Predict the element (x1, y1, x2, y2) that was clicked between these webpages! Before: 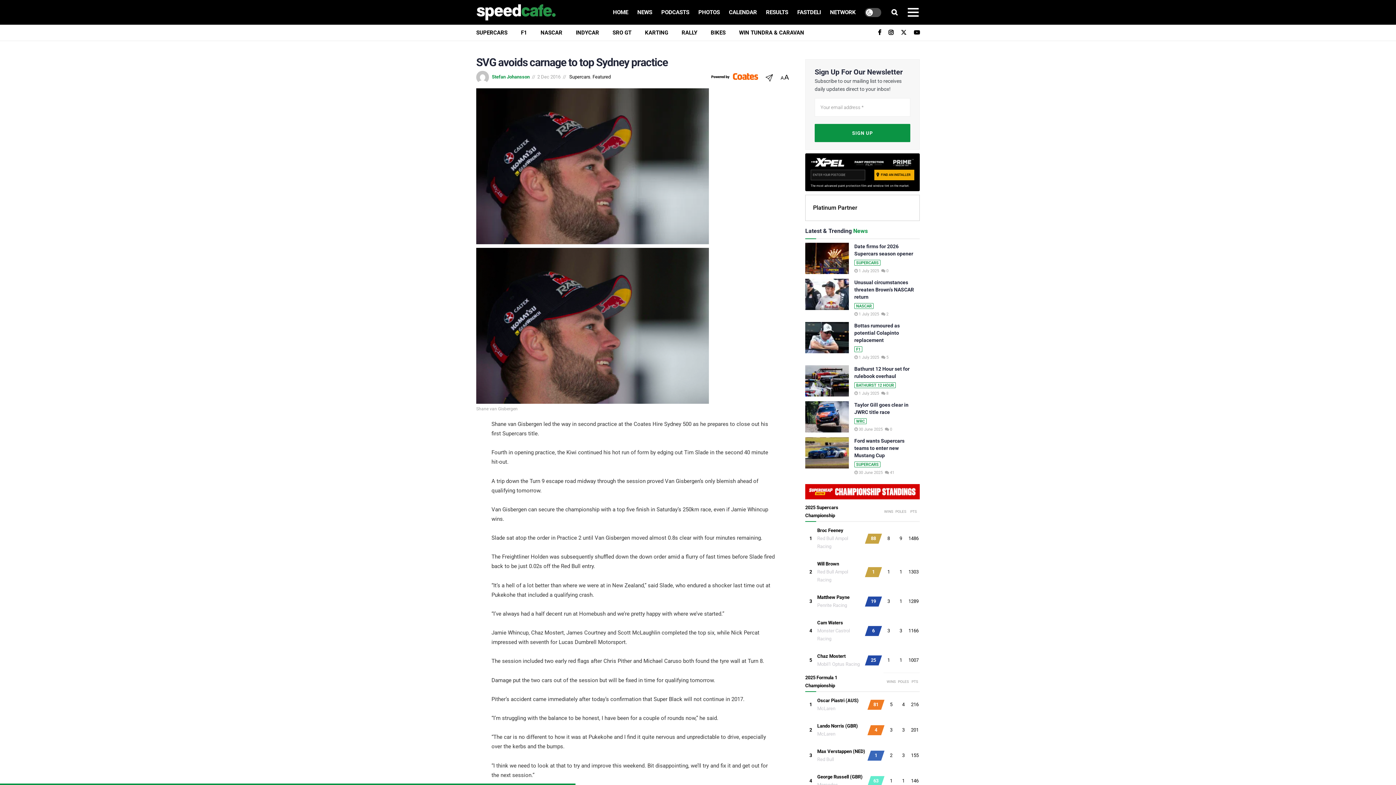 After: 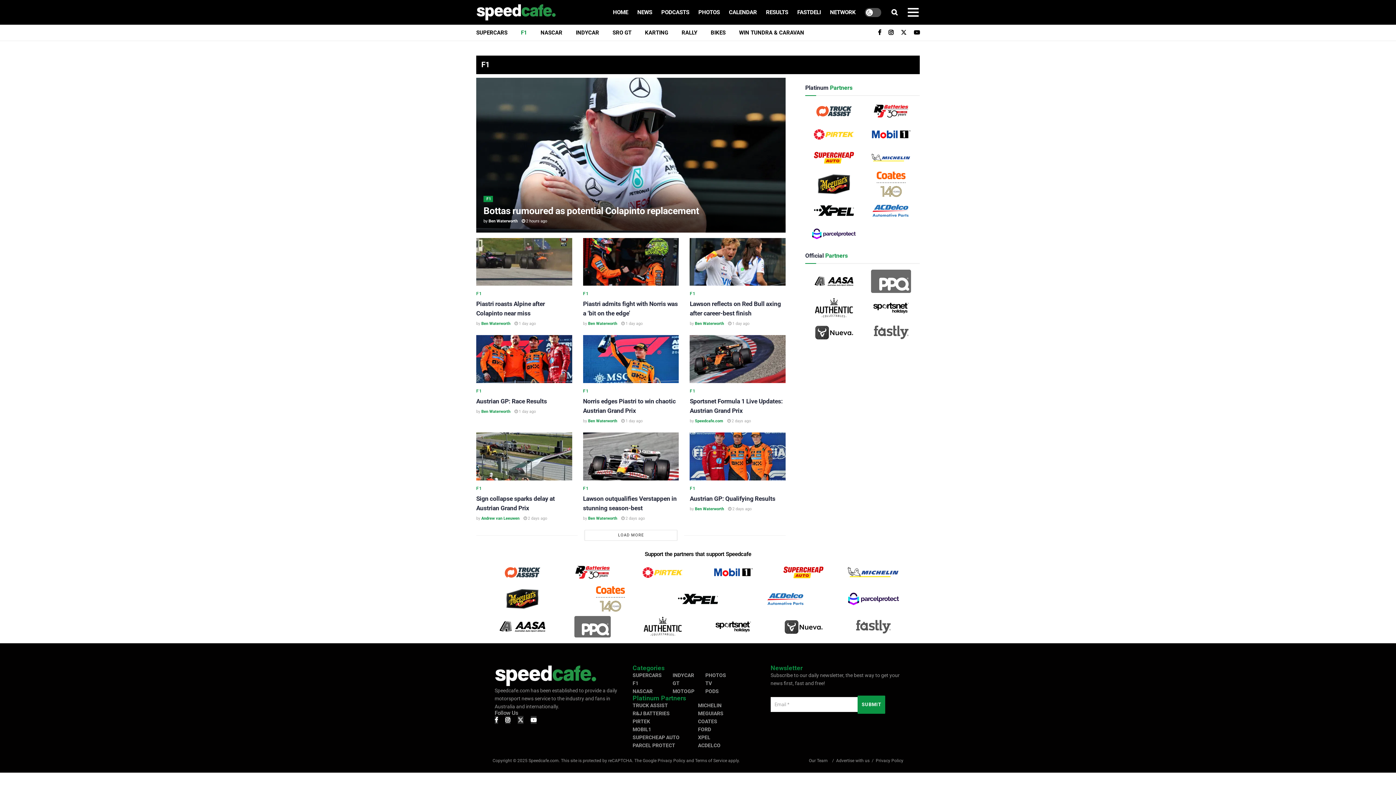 Action: label: F1 bbox: (521, 24, 540, 40)